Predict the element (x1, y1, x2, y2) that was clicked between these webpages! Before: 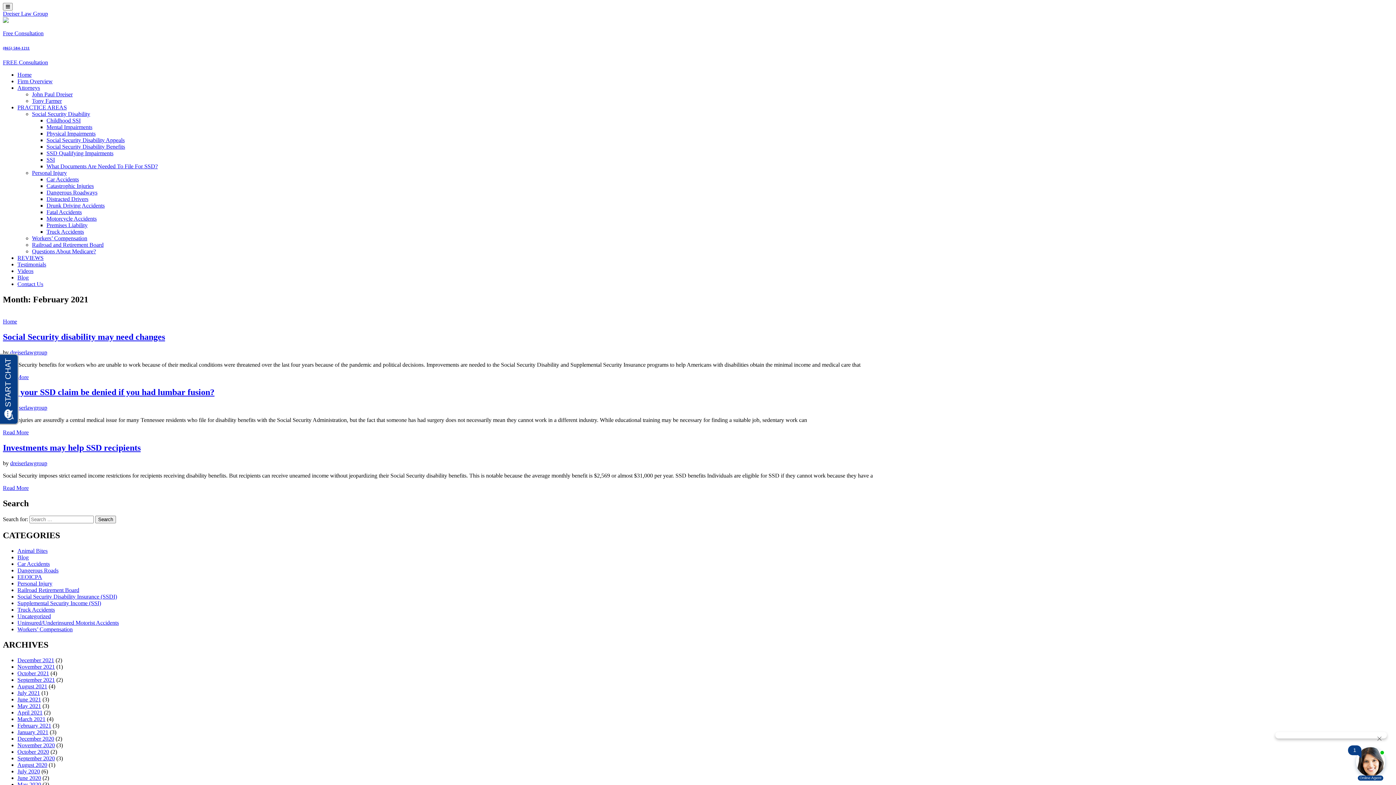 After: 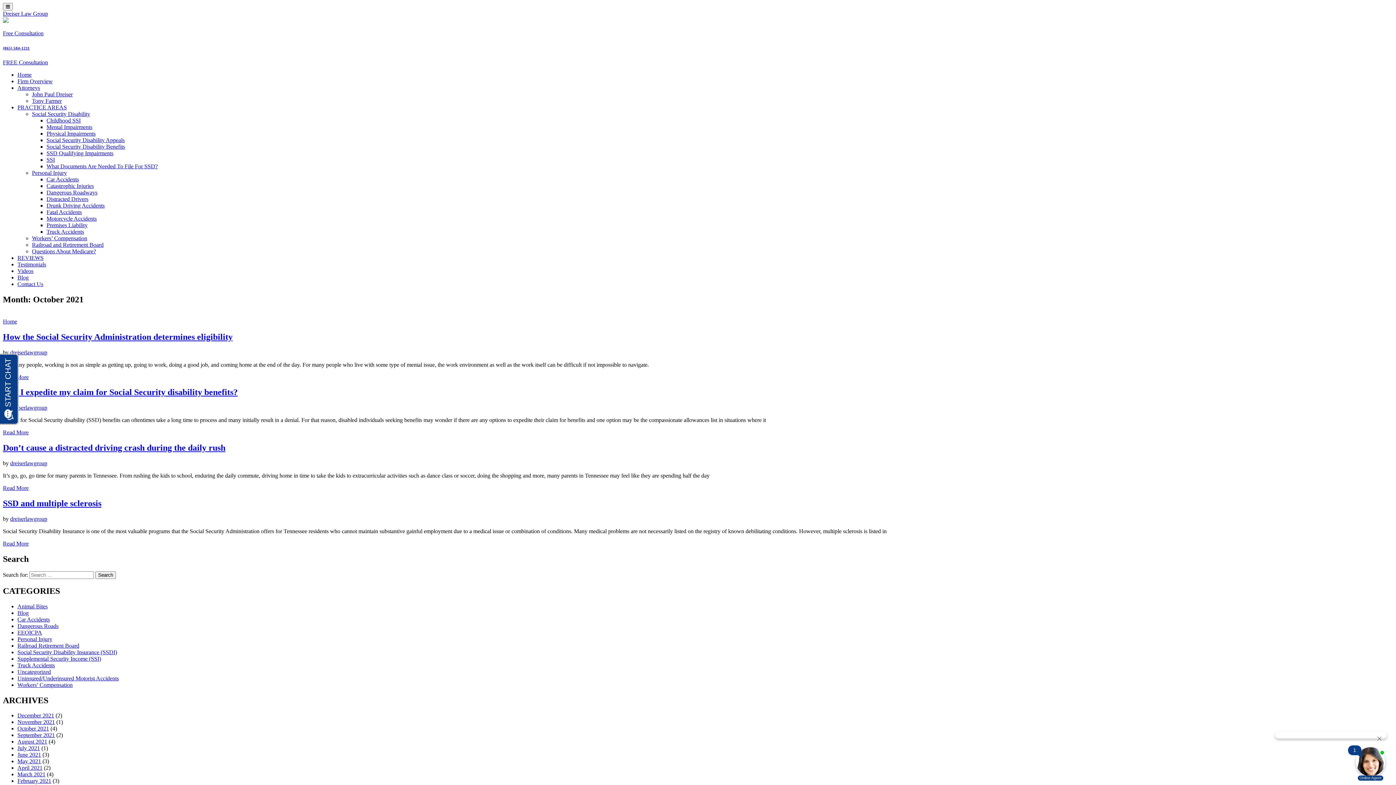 Action: bbox: (17, 670, 49, 676) label: October 2021